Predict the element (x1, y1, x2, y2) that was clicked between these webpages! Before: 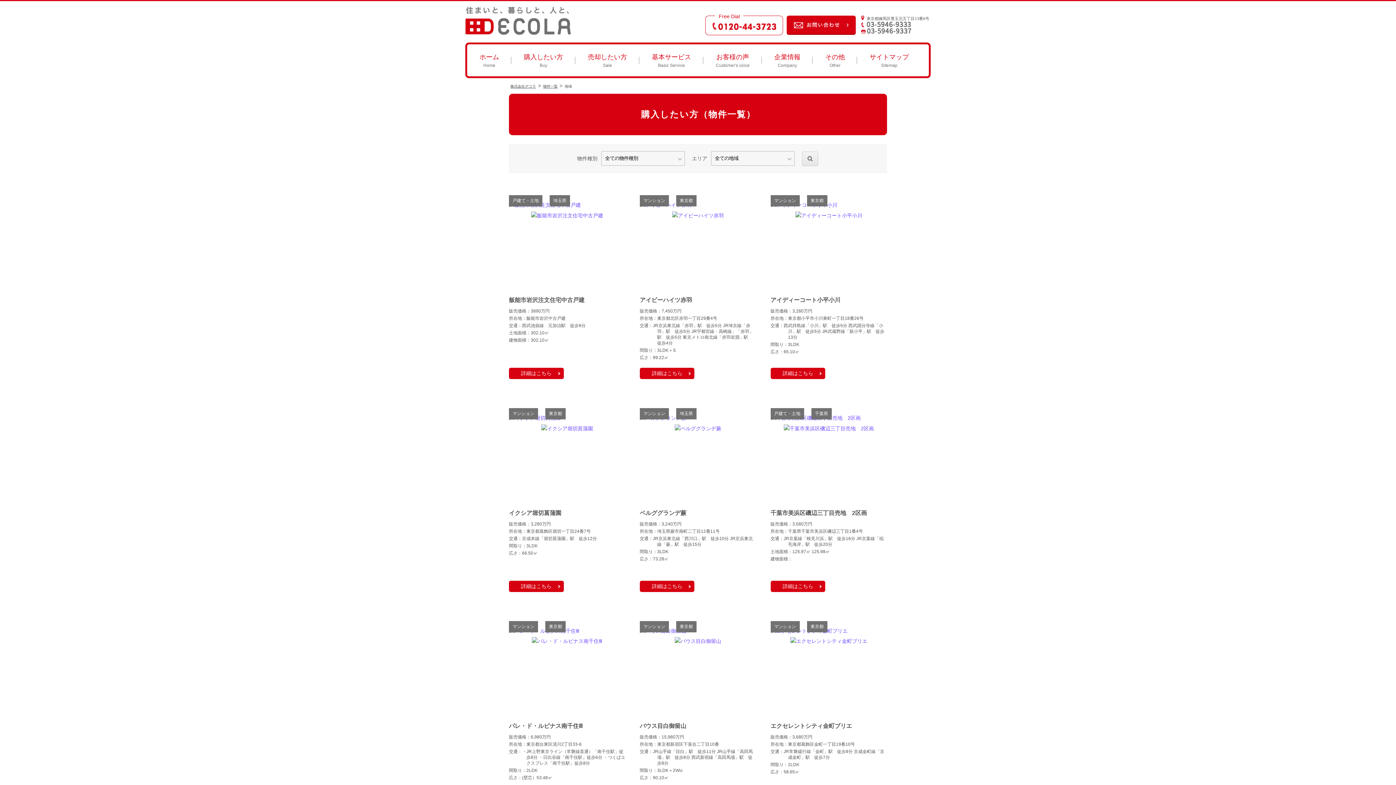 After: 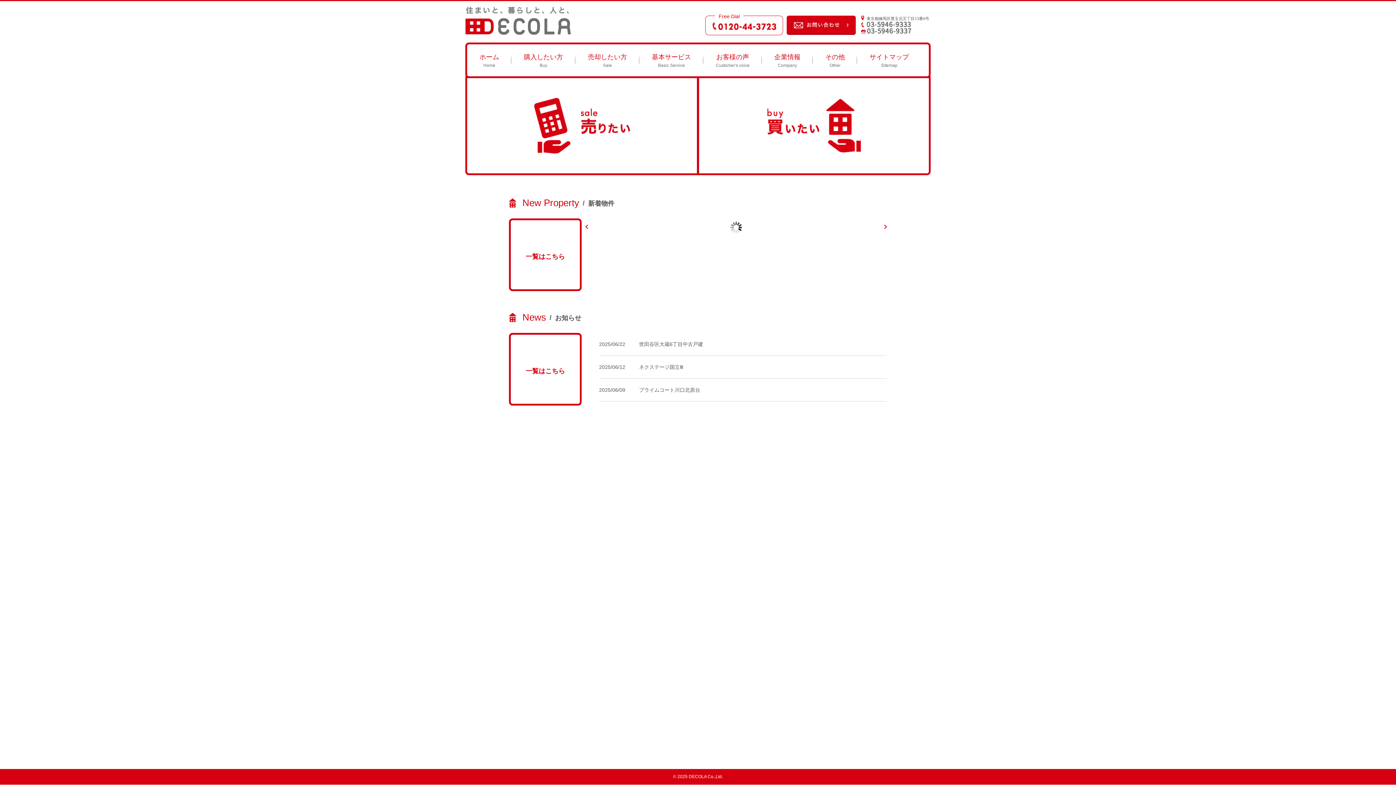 Action: bbox: (465, 17, 570, 23)